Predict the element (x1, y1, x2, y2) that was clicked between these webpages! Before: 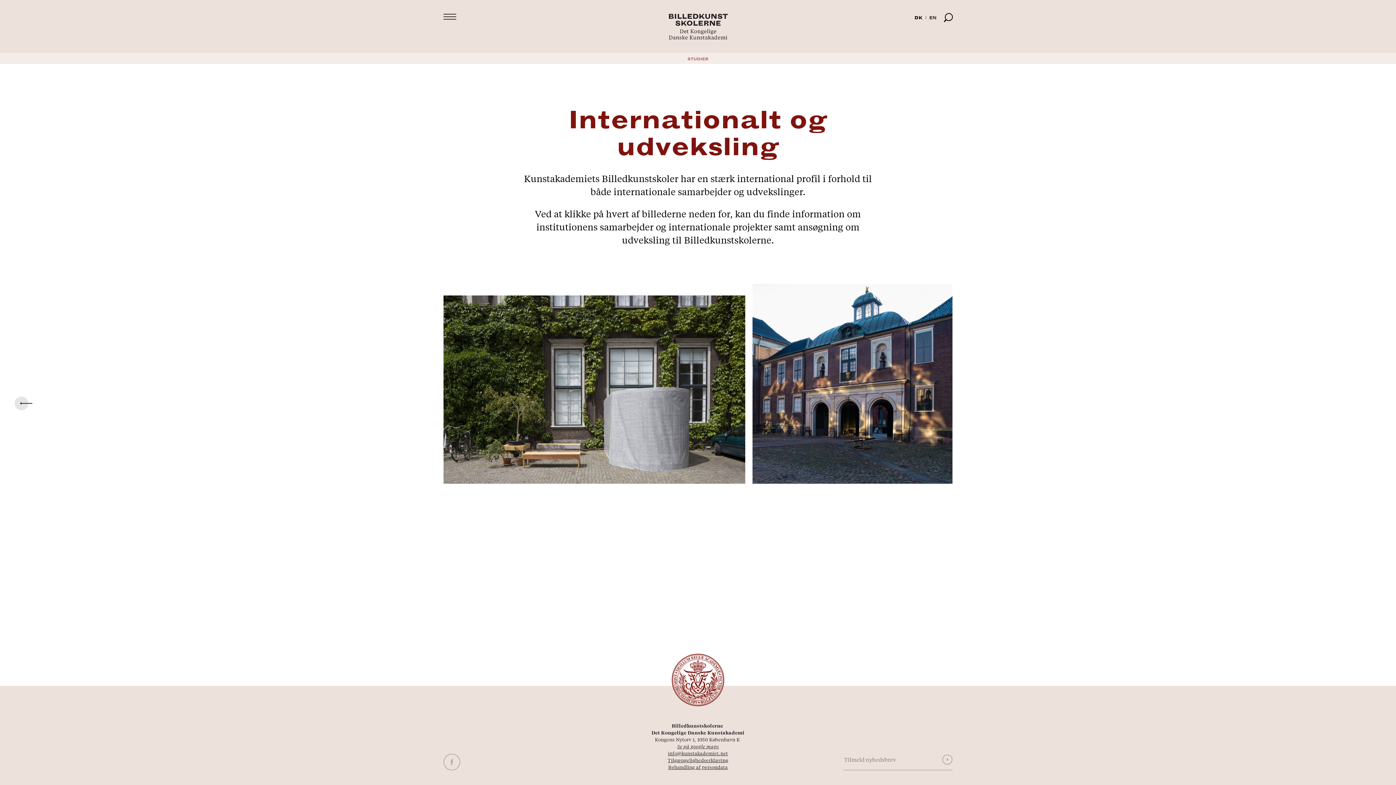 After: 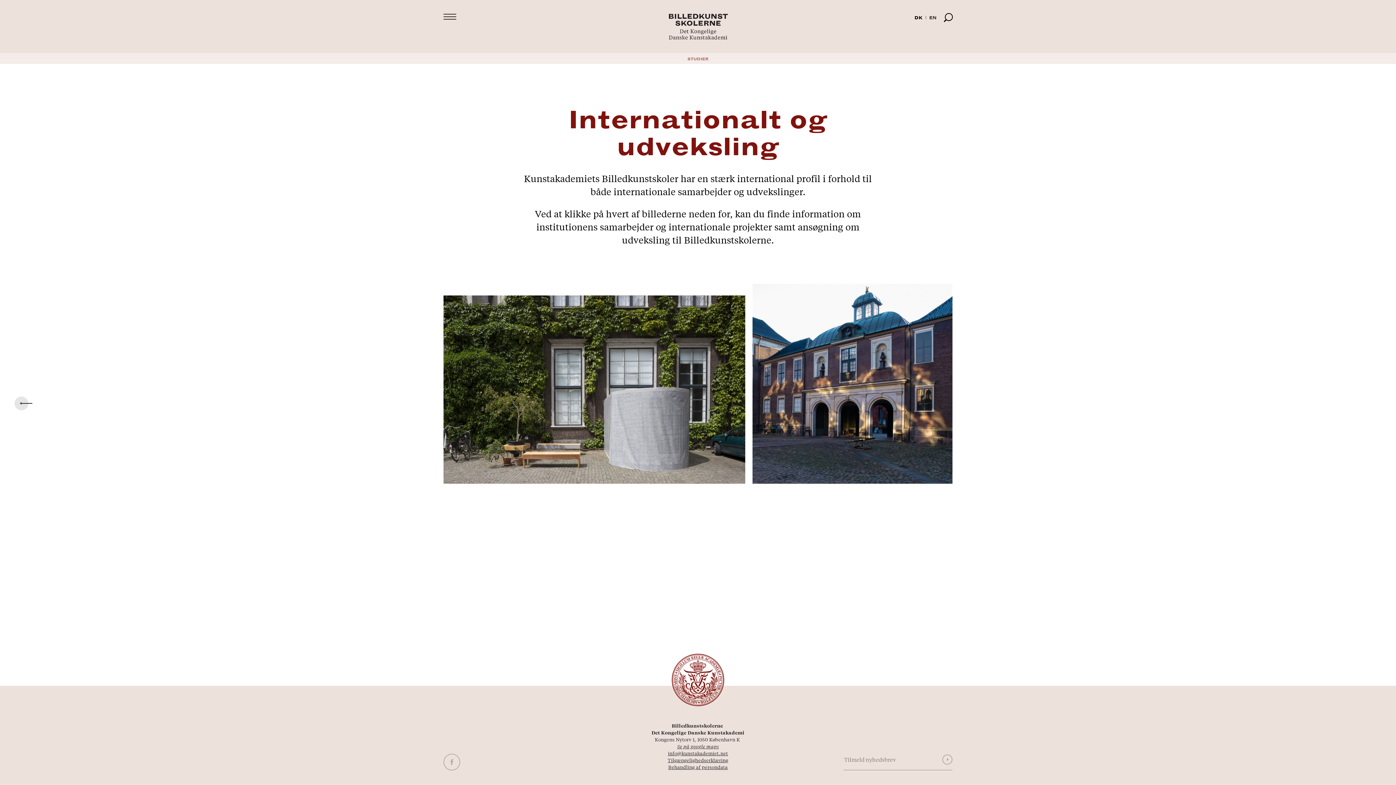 Action: label: info@kunstakademiet.net bbox: (668, 750, 728, 757)